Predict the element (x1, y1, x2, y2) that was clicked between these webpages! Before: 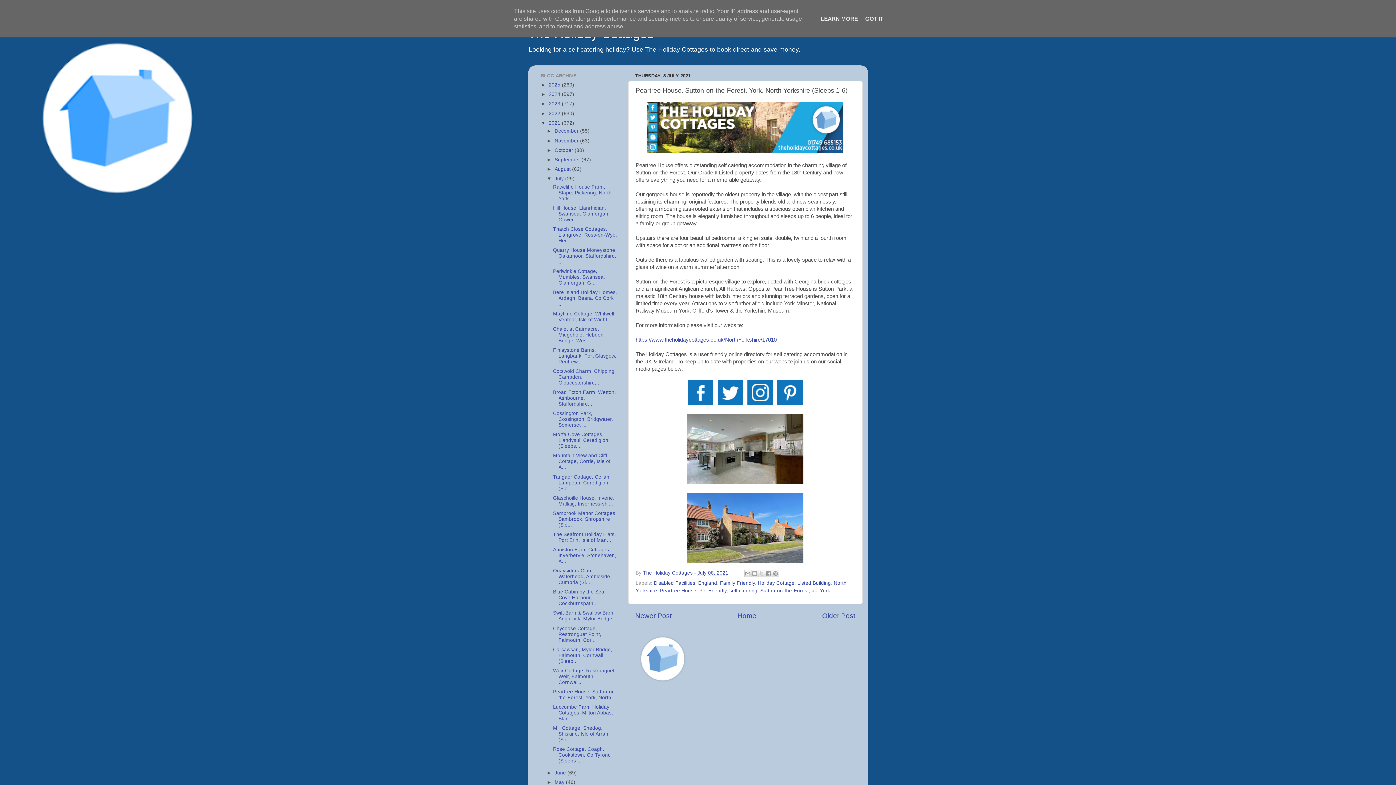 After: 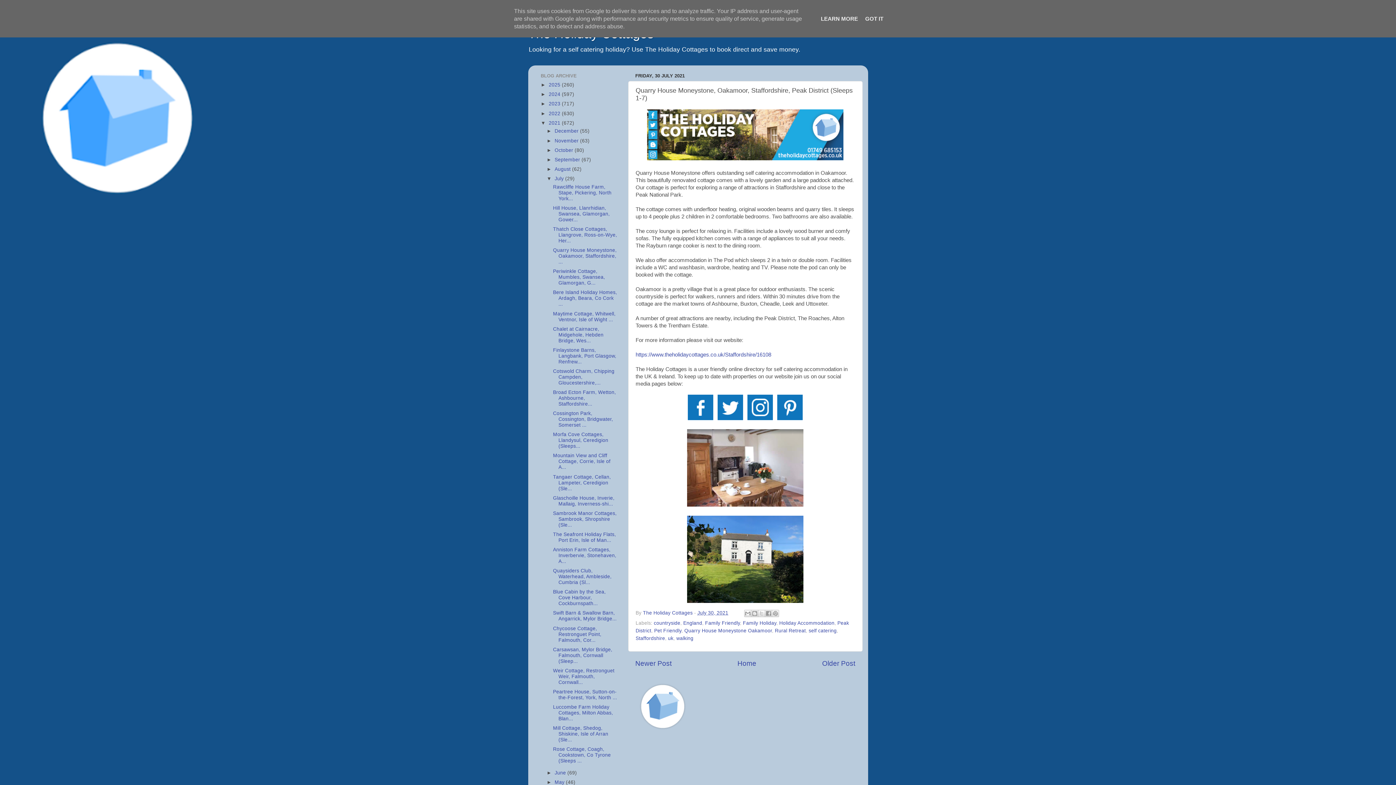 Action: label: Quarry House Moneystone, Oakamoor, Staffordshire, ... bbox: (553, 247, 616, 264)